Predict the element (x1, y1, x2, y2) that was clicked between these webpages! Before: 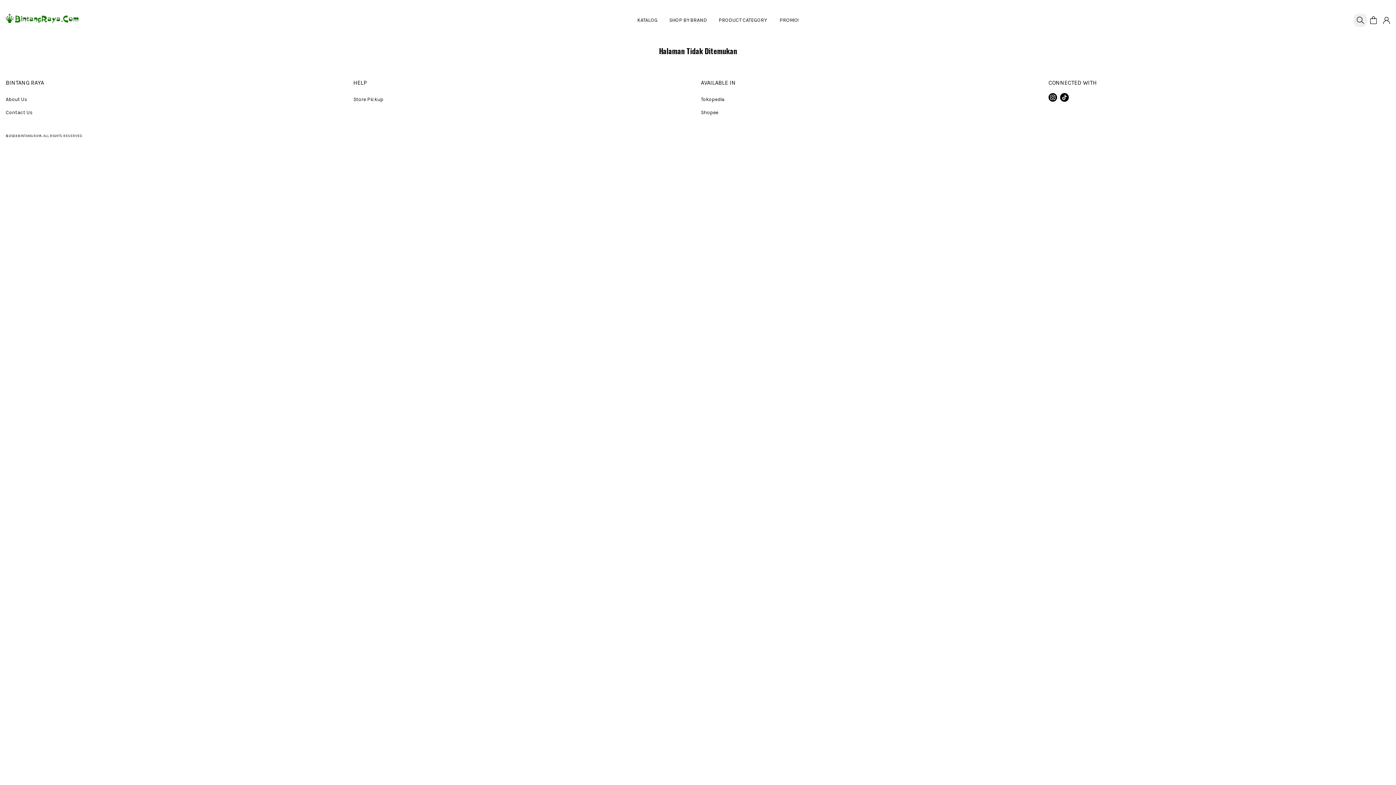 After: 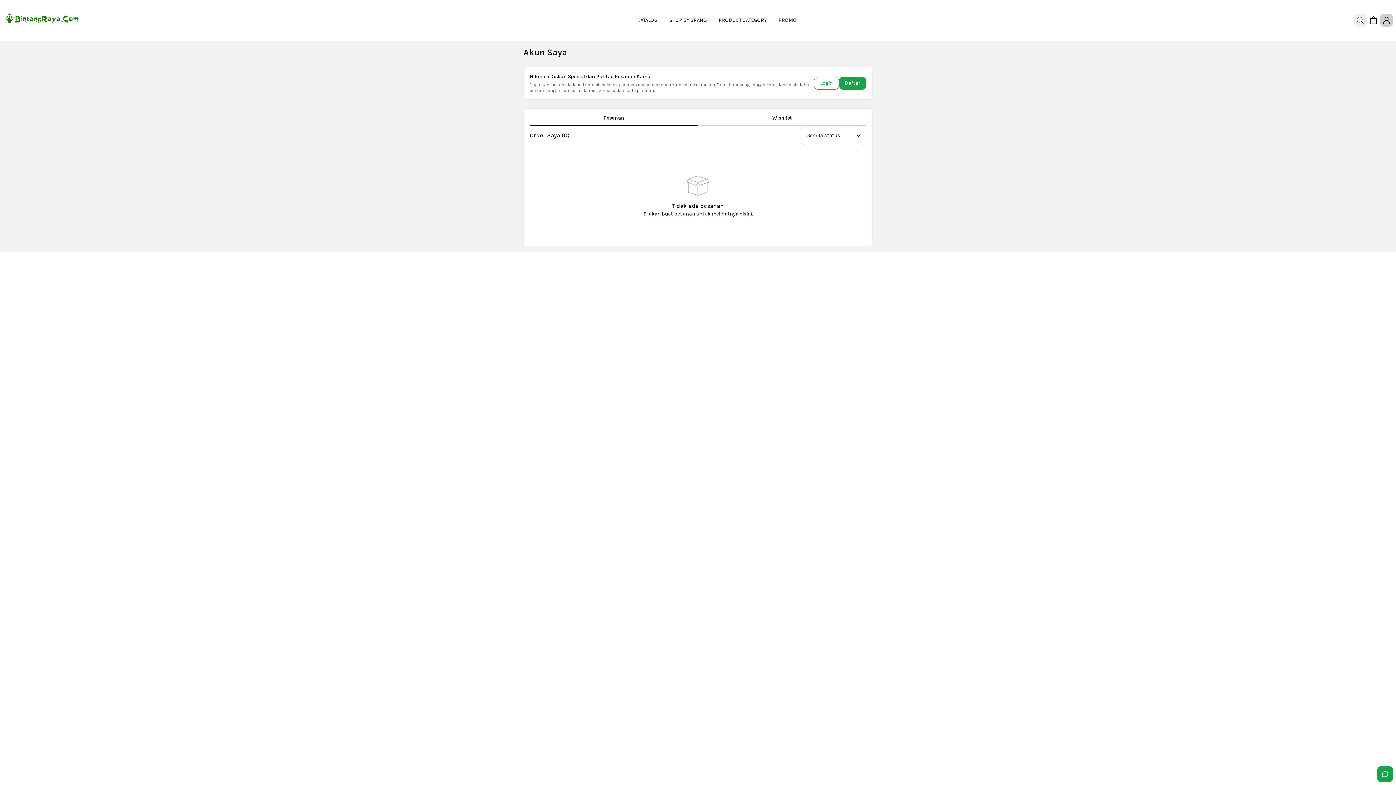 Action: bbox: (1380, 13, 1393, 26)